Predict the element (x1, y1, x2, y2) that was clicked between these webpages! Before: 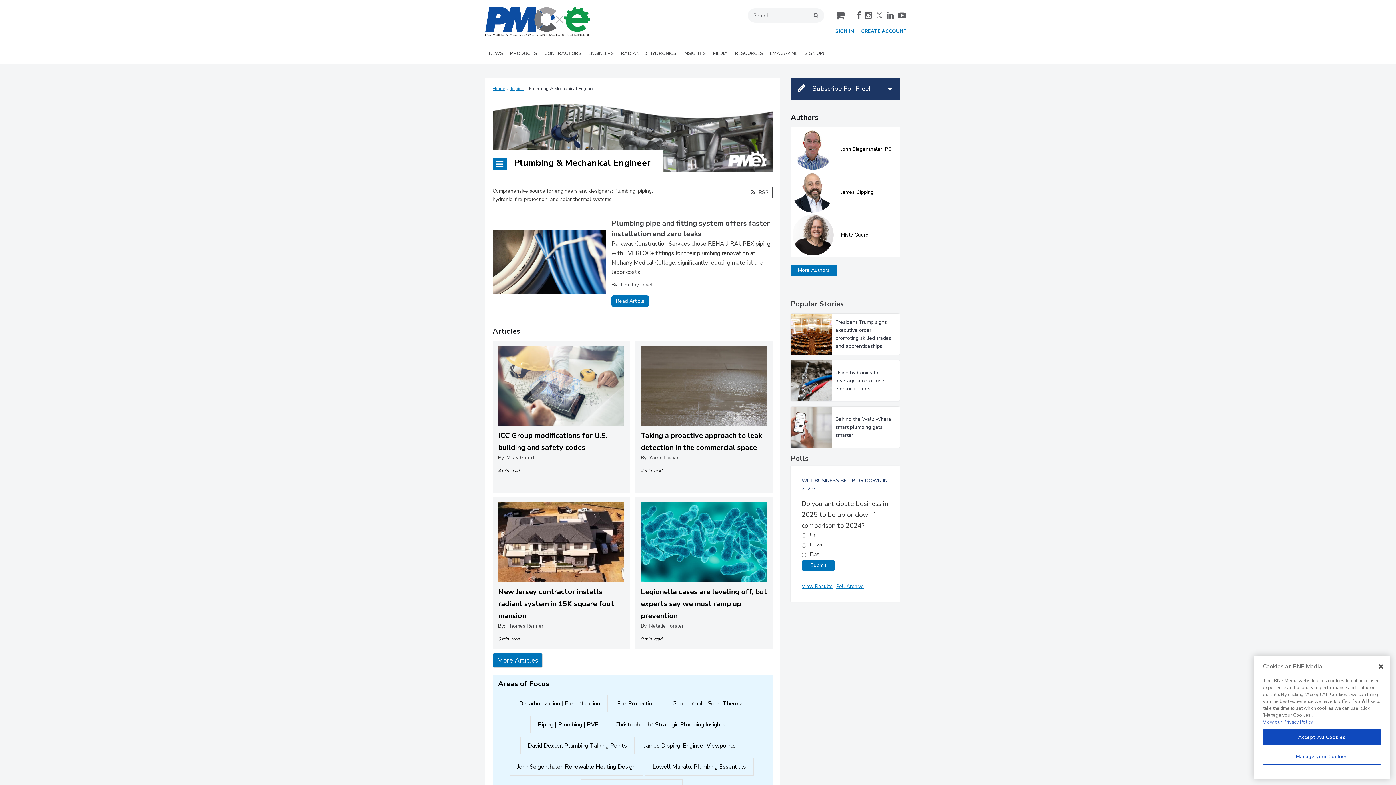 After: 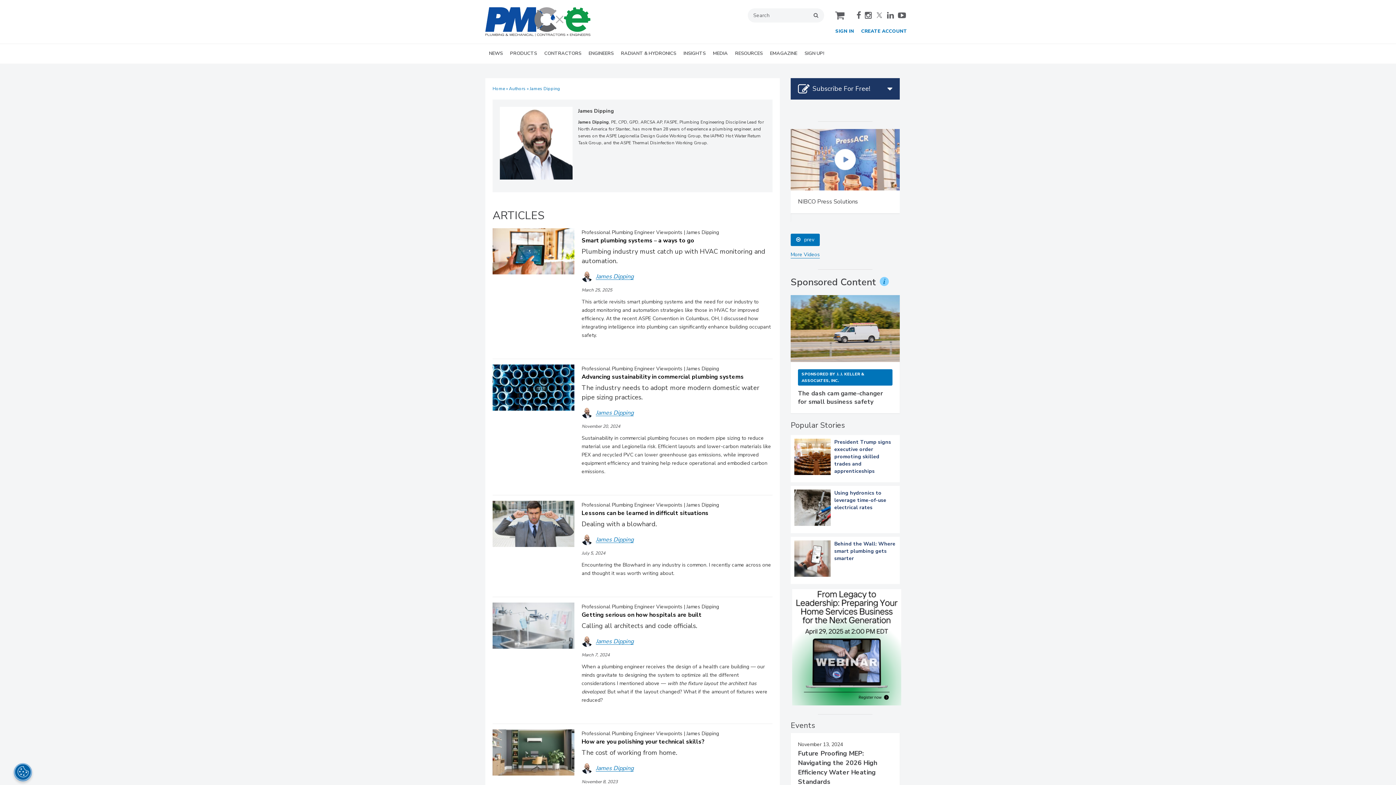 Action: label: James Dipping bbox: (841, 453, 898, 461)